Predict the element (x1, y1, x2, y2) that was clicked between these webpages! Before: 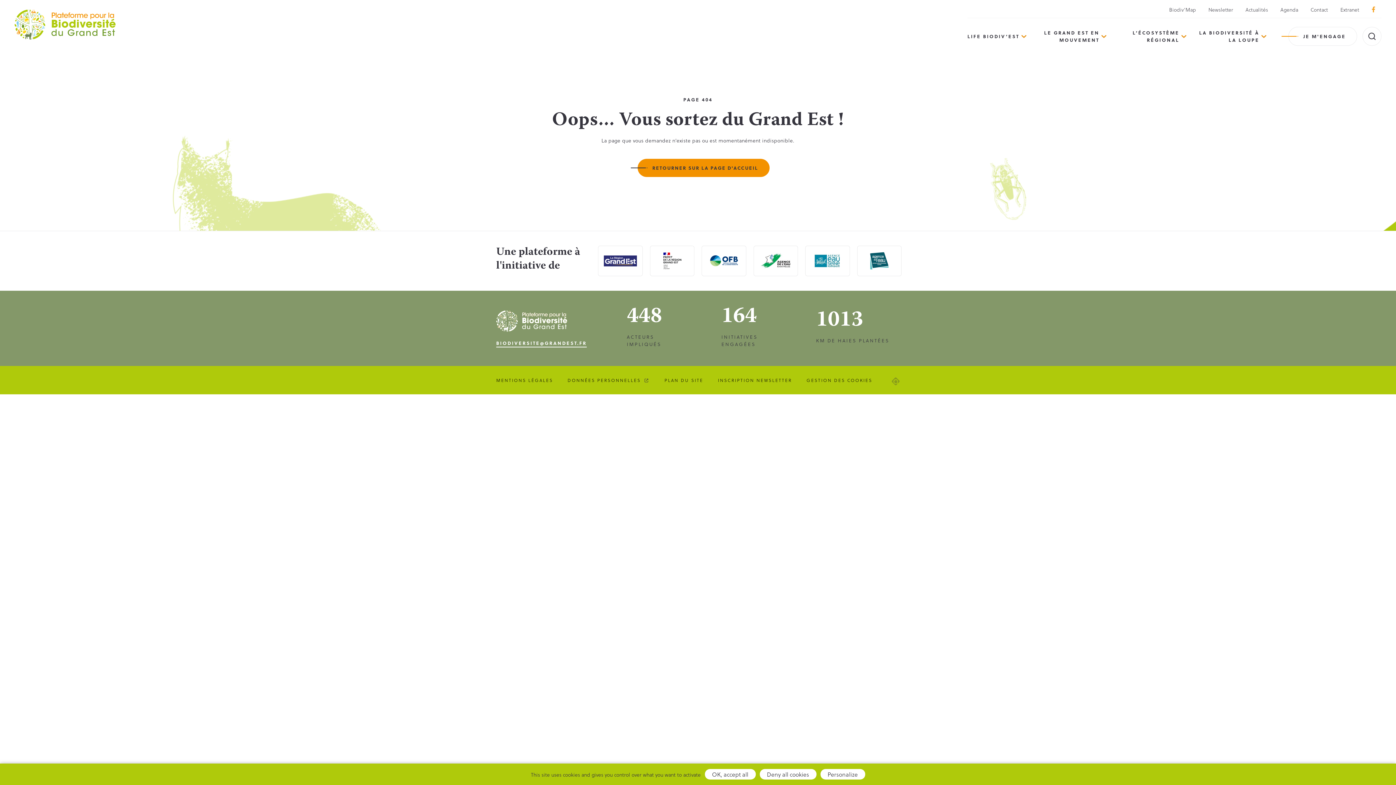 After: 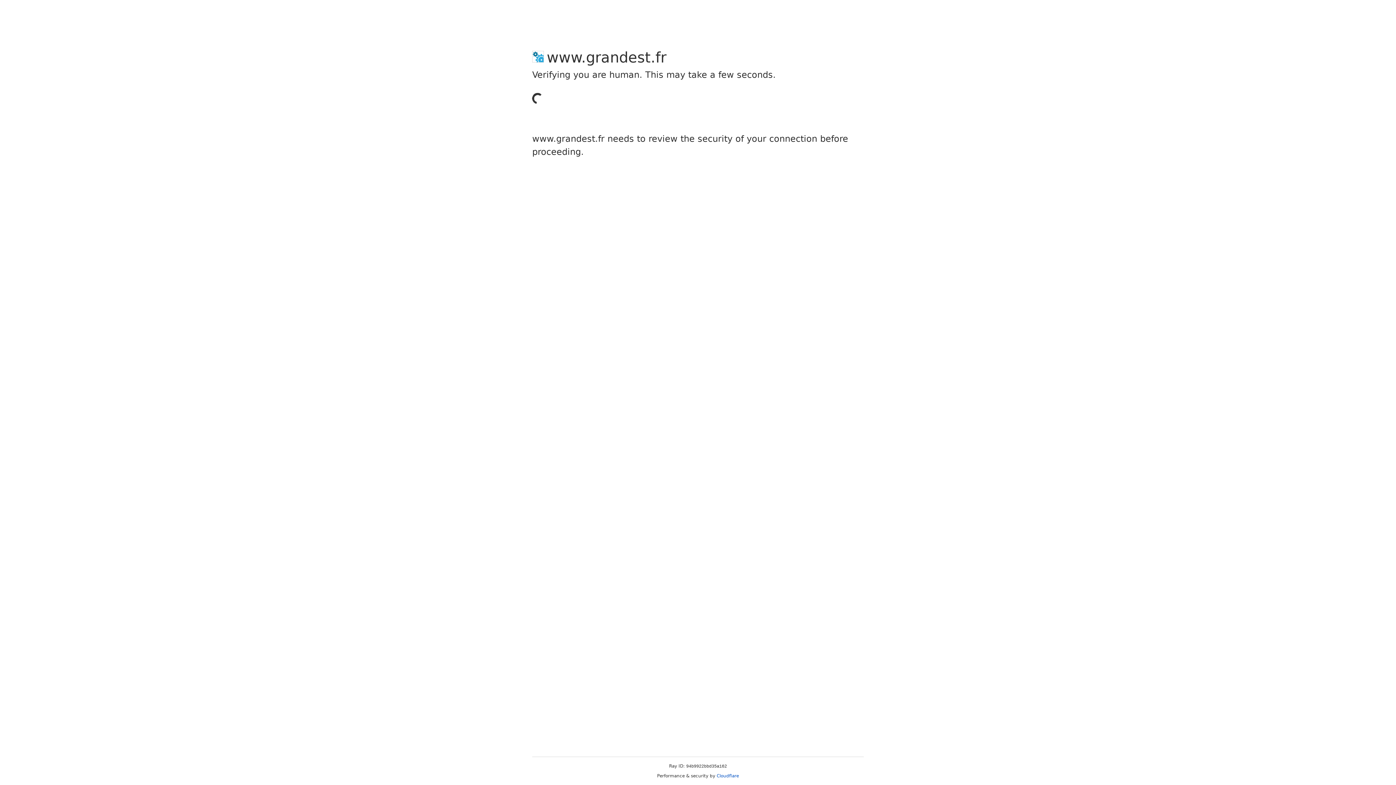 Action: bbox: (604, 255, 636, 266)